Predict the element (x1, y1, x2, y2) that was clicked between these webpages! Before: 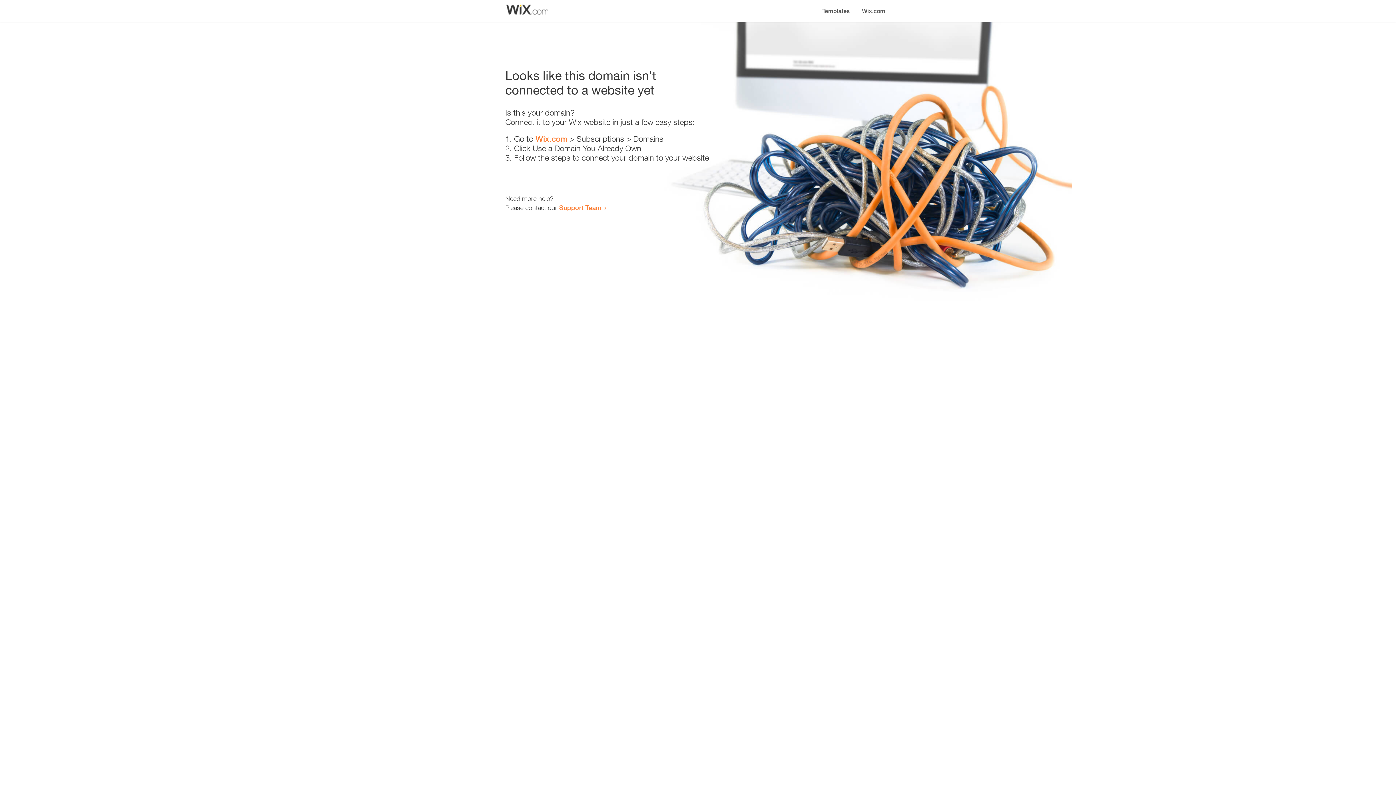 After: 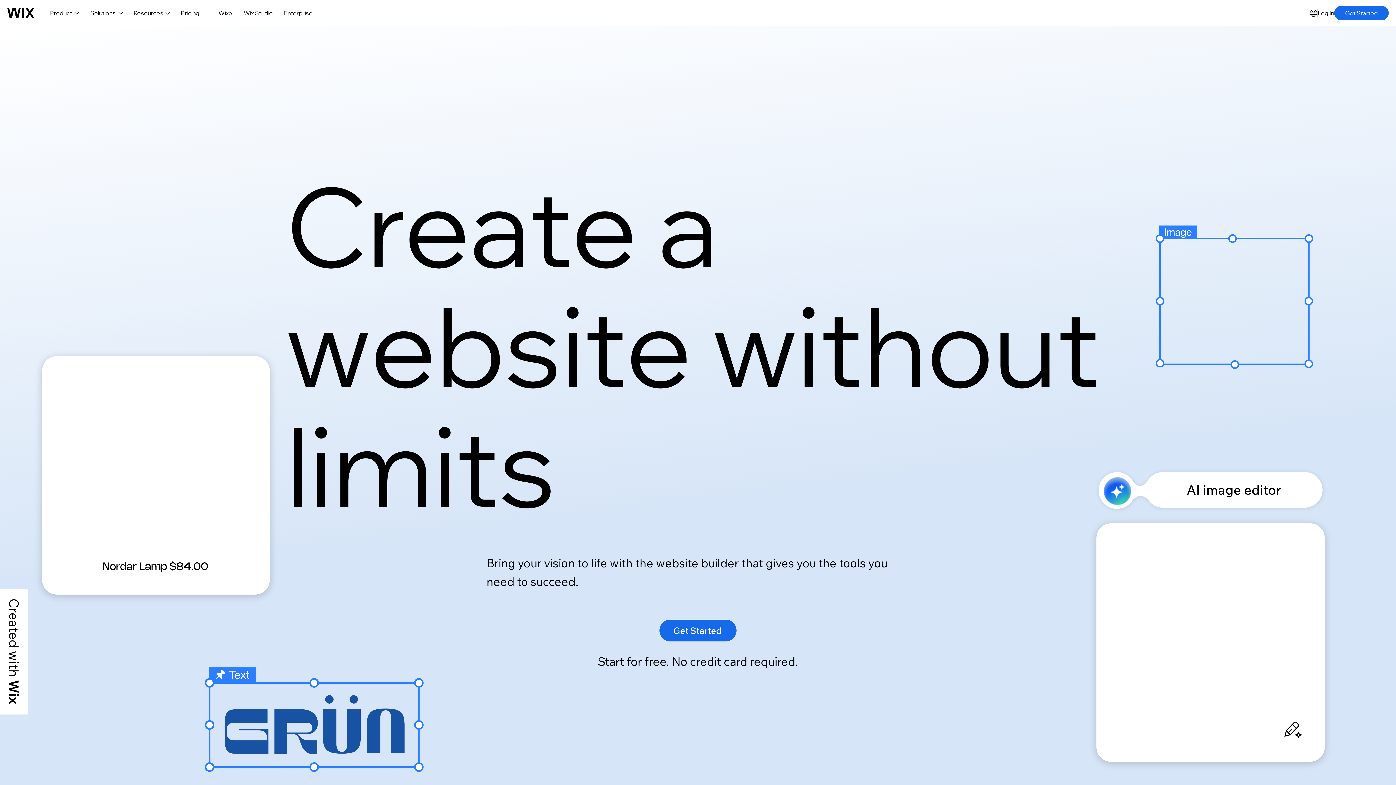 Action: label: Wix.com bbox: (856, 0, 890, 14)